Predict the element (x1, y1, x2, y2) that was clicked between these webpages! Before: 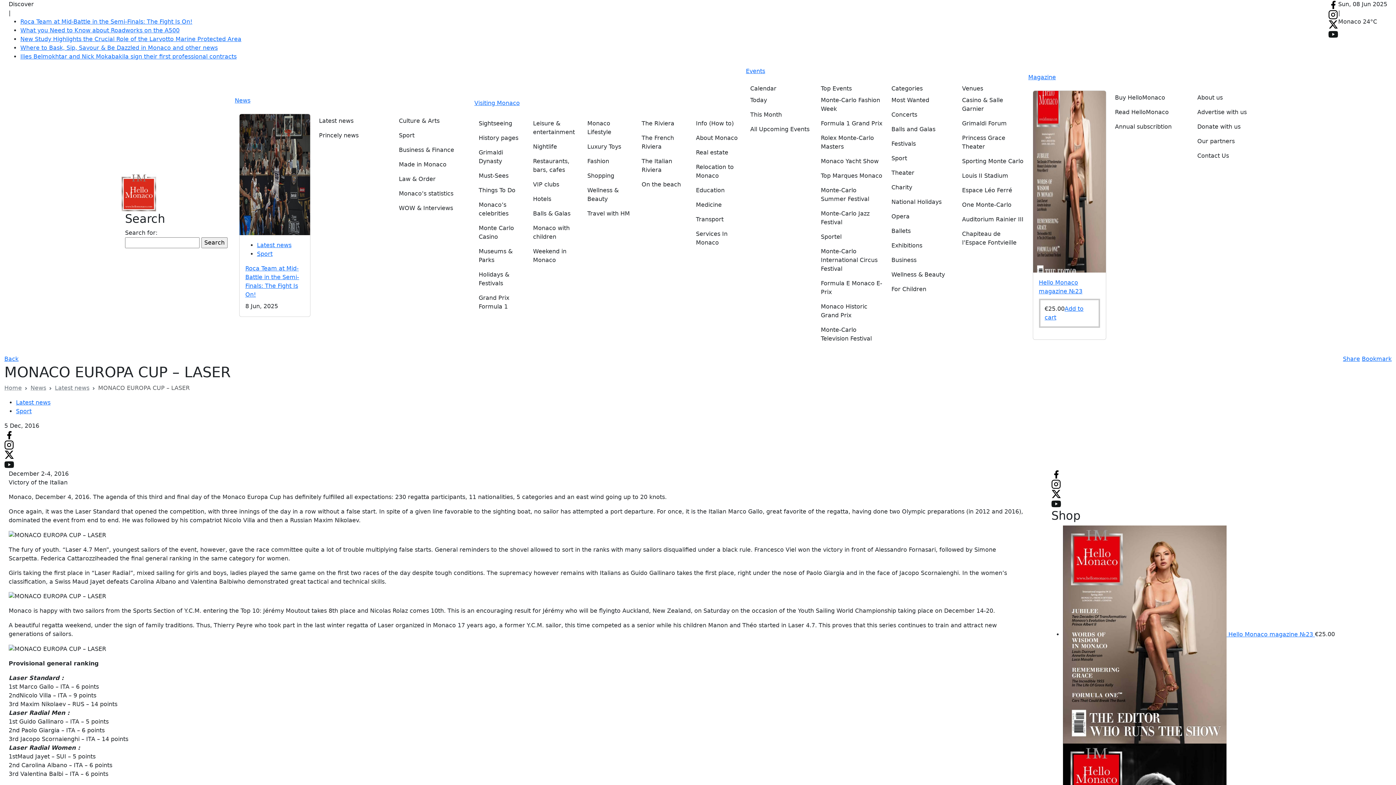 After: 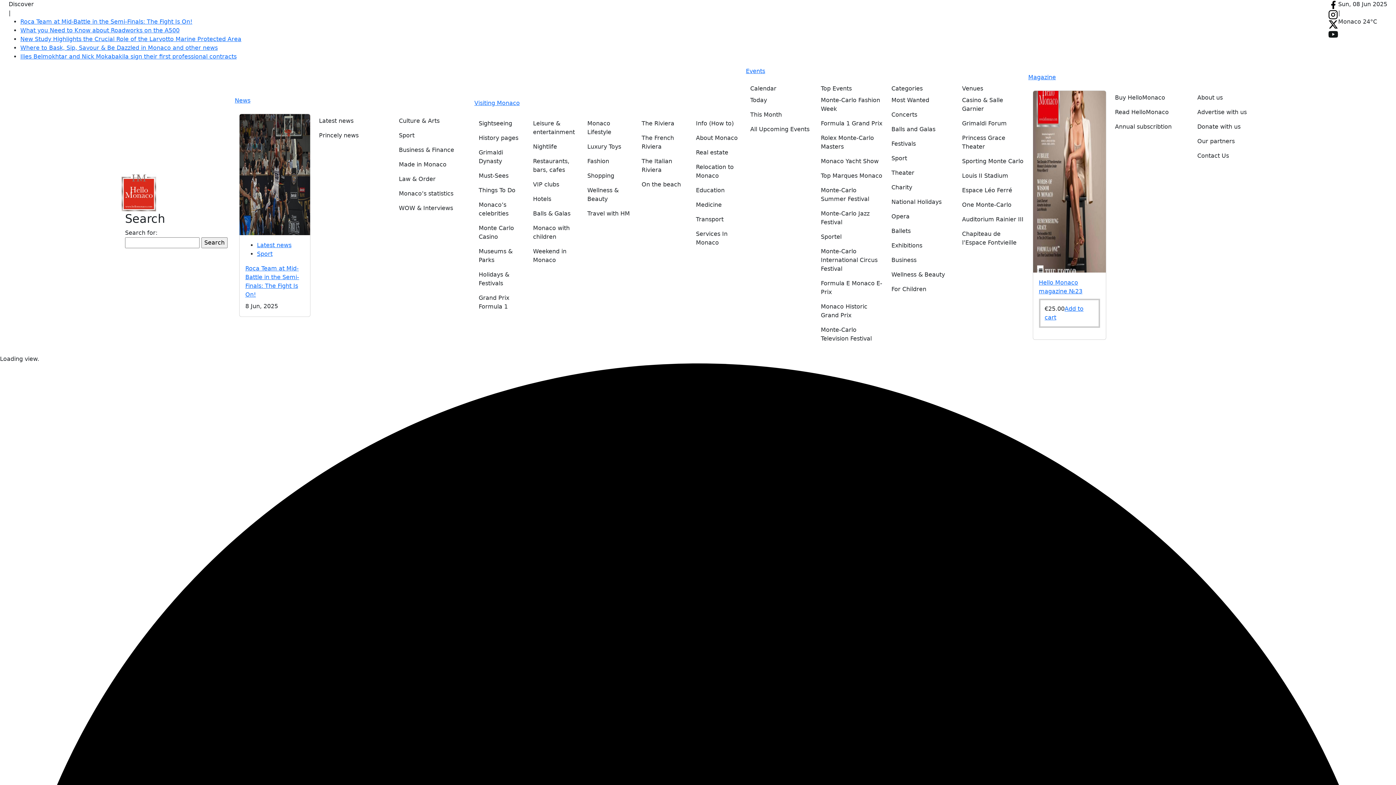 Action: label: Festivals bbox: (891, 136, 953, 151)